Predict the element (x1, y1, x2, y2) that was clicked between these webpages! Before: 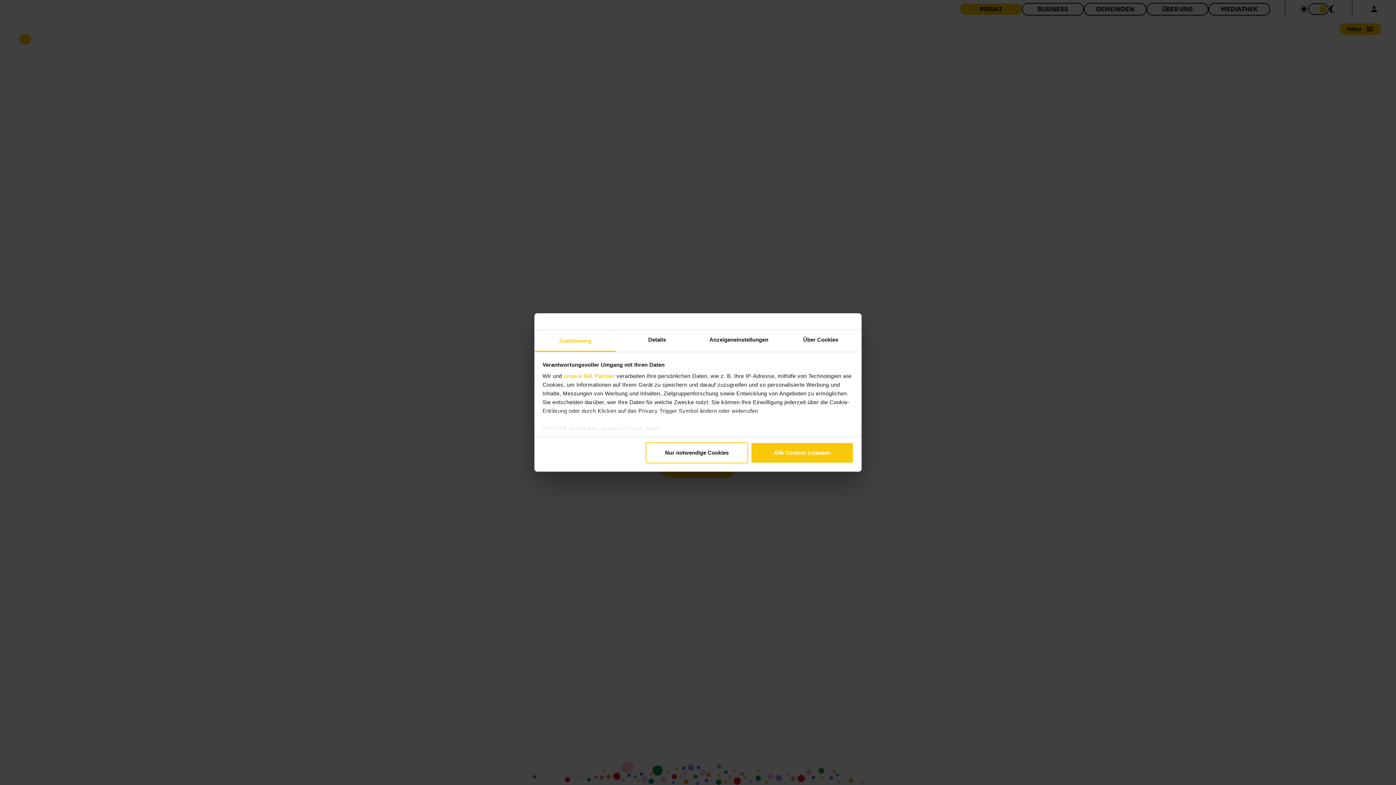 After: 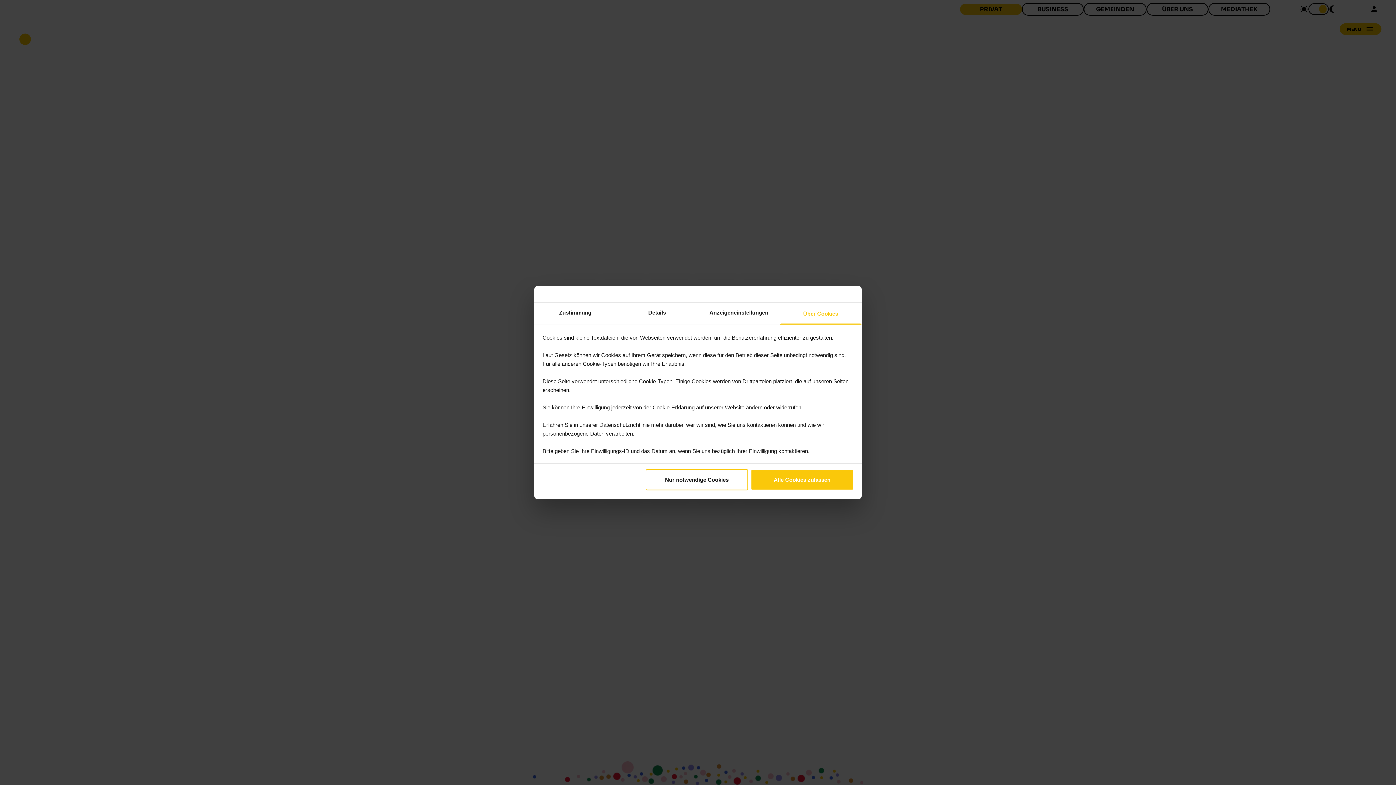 Action: label: Über Cookies bbox: (780, 330, 861, 352)